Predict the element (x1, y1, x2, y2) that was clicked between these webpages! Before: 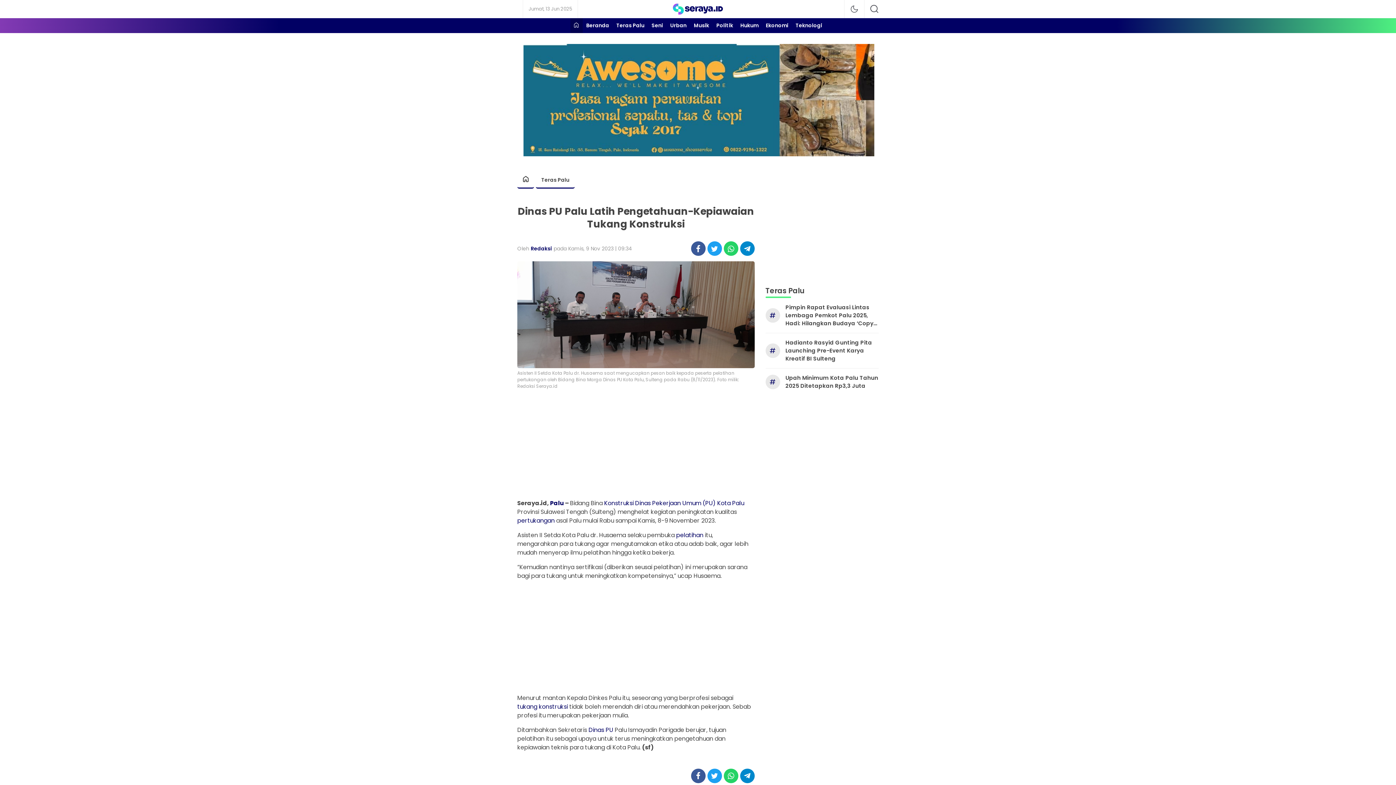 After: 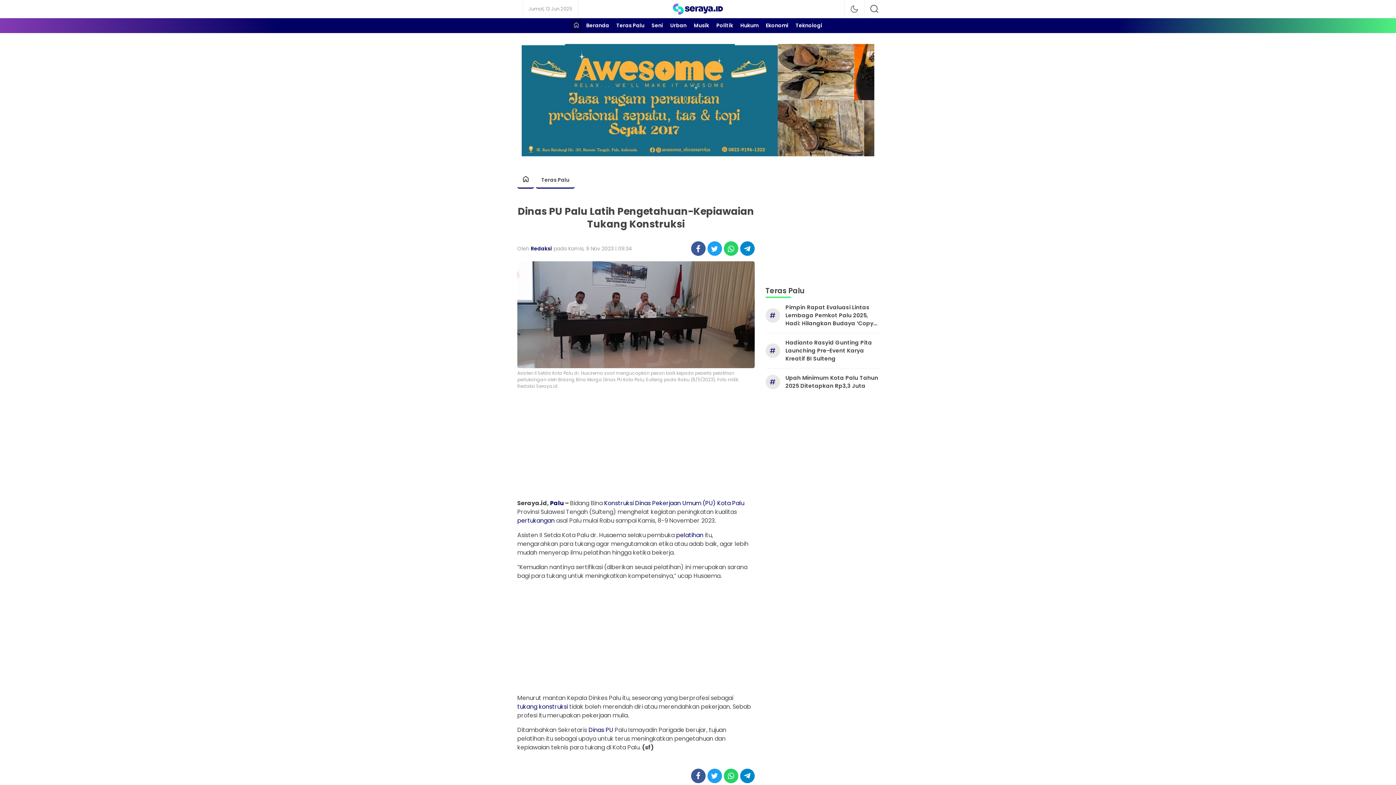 Action: bbox: (523, 44, 960, 156)